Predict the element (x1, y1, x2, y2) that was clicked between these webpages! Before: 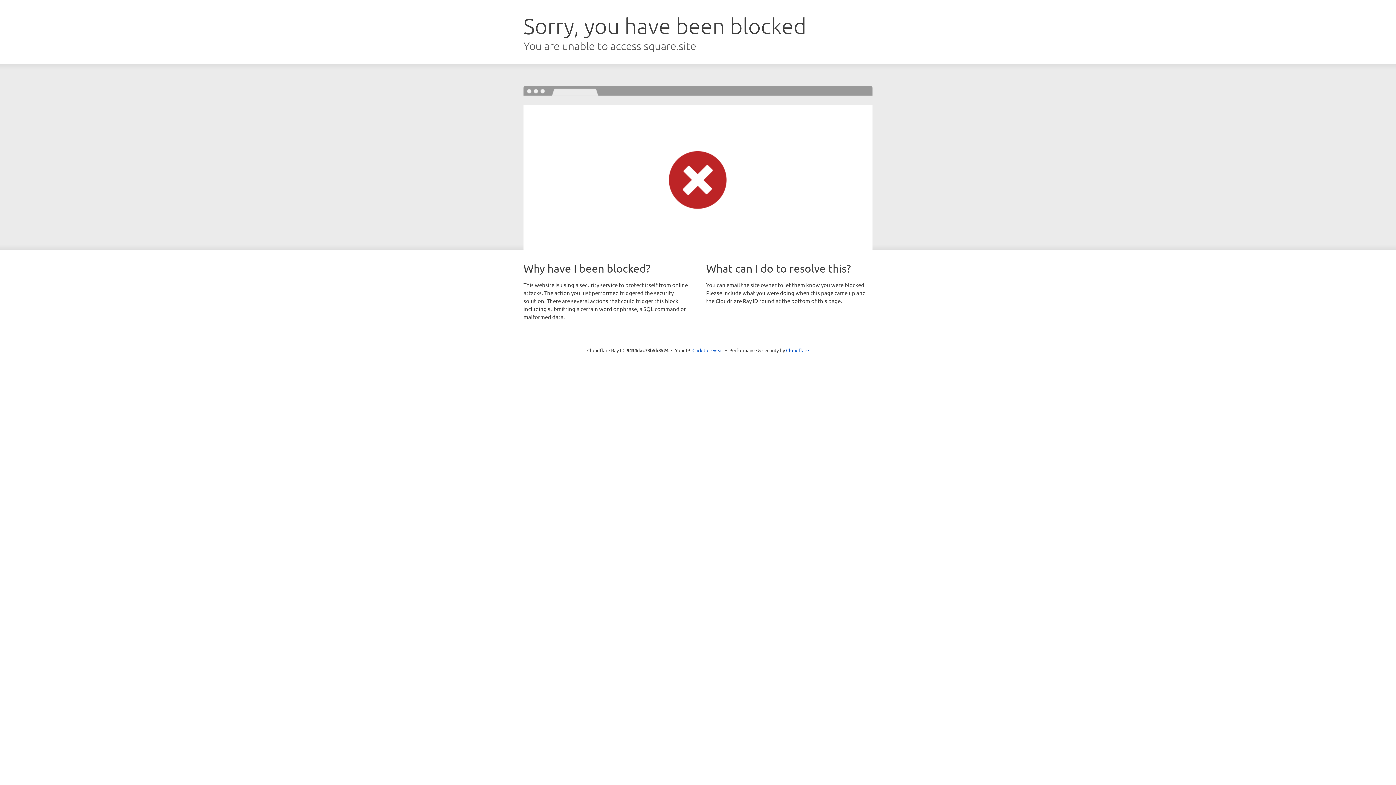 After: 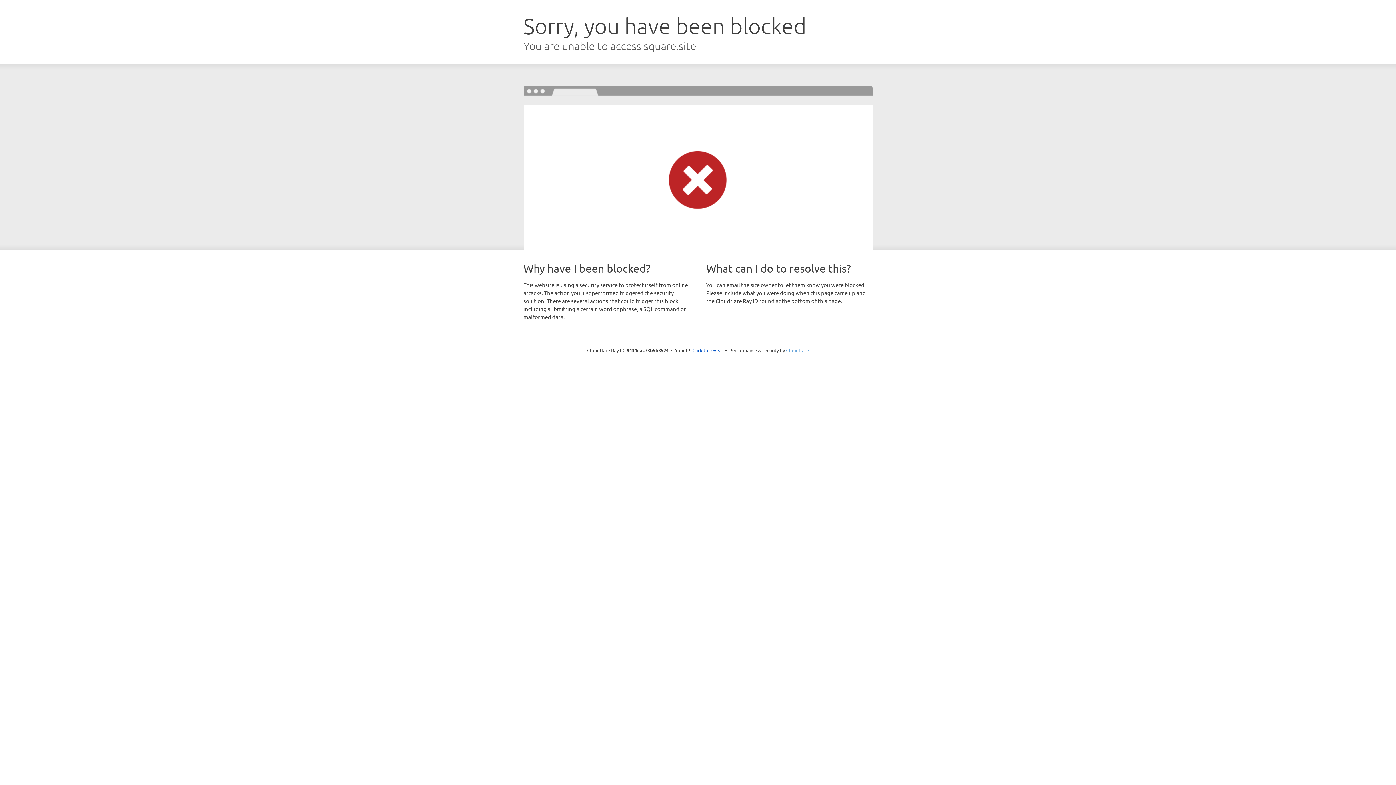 Action: label: Cloudflare bbox: (786, 347, 809, 353)